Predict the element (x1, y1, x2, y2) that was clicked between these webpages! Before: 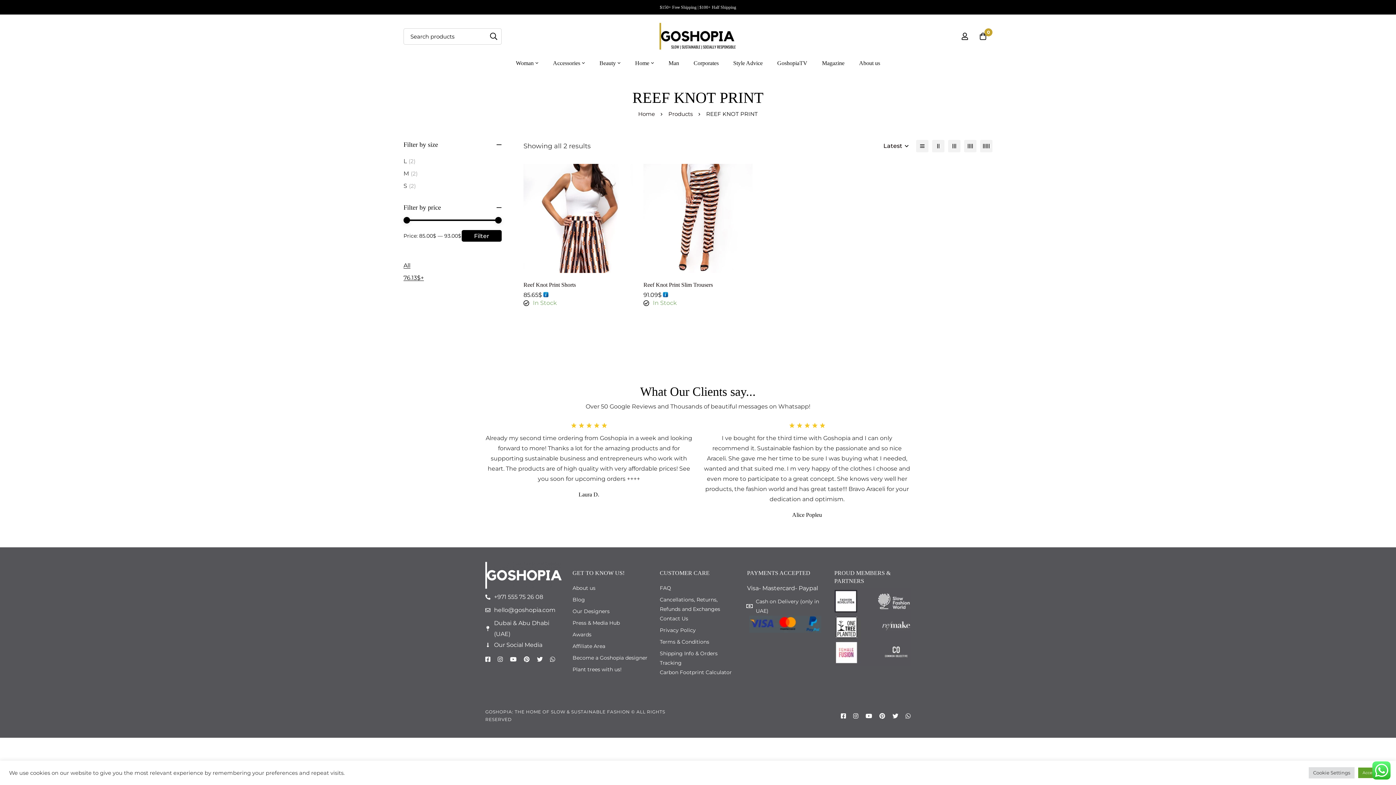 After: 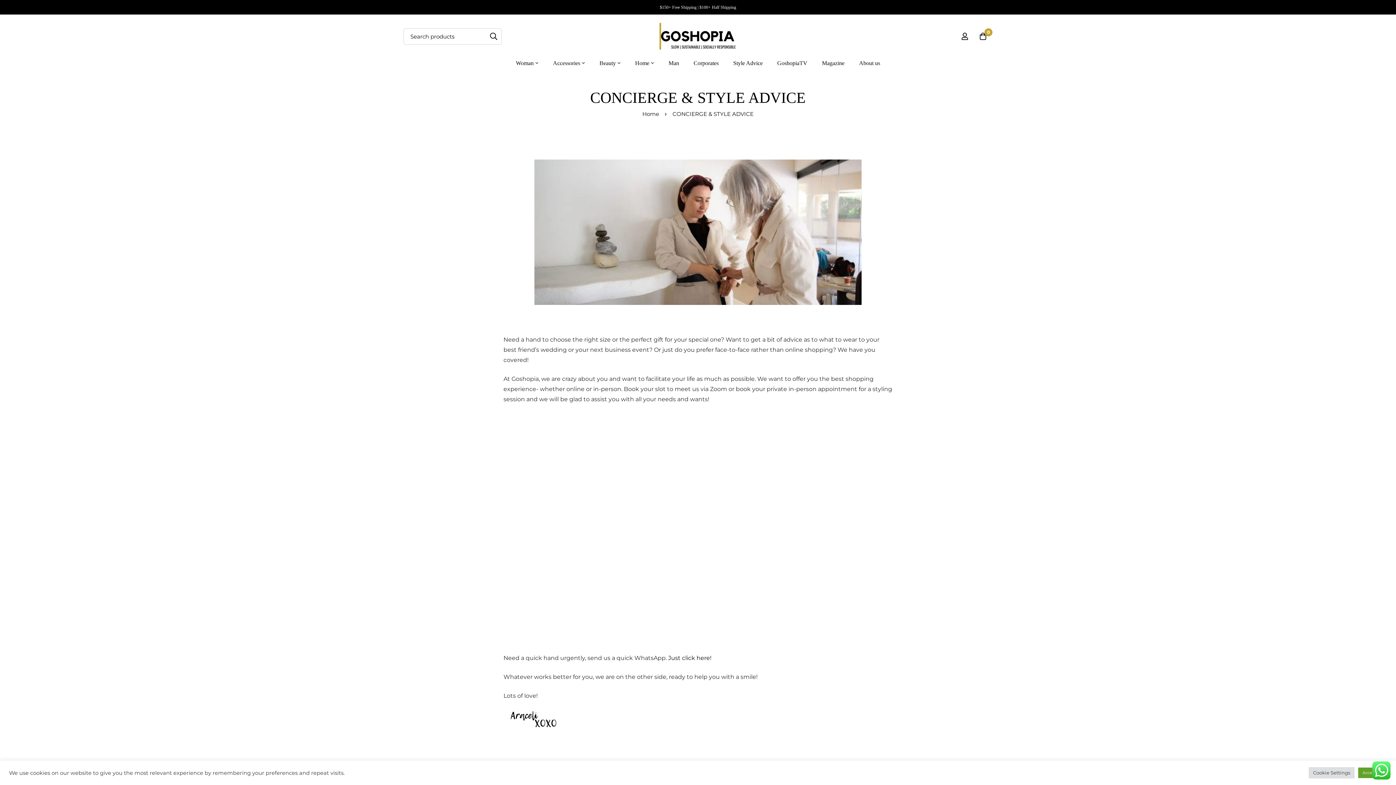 Action: bbox: (726, 53, 769, 76) label: Style Advice